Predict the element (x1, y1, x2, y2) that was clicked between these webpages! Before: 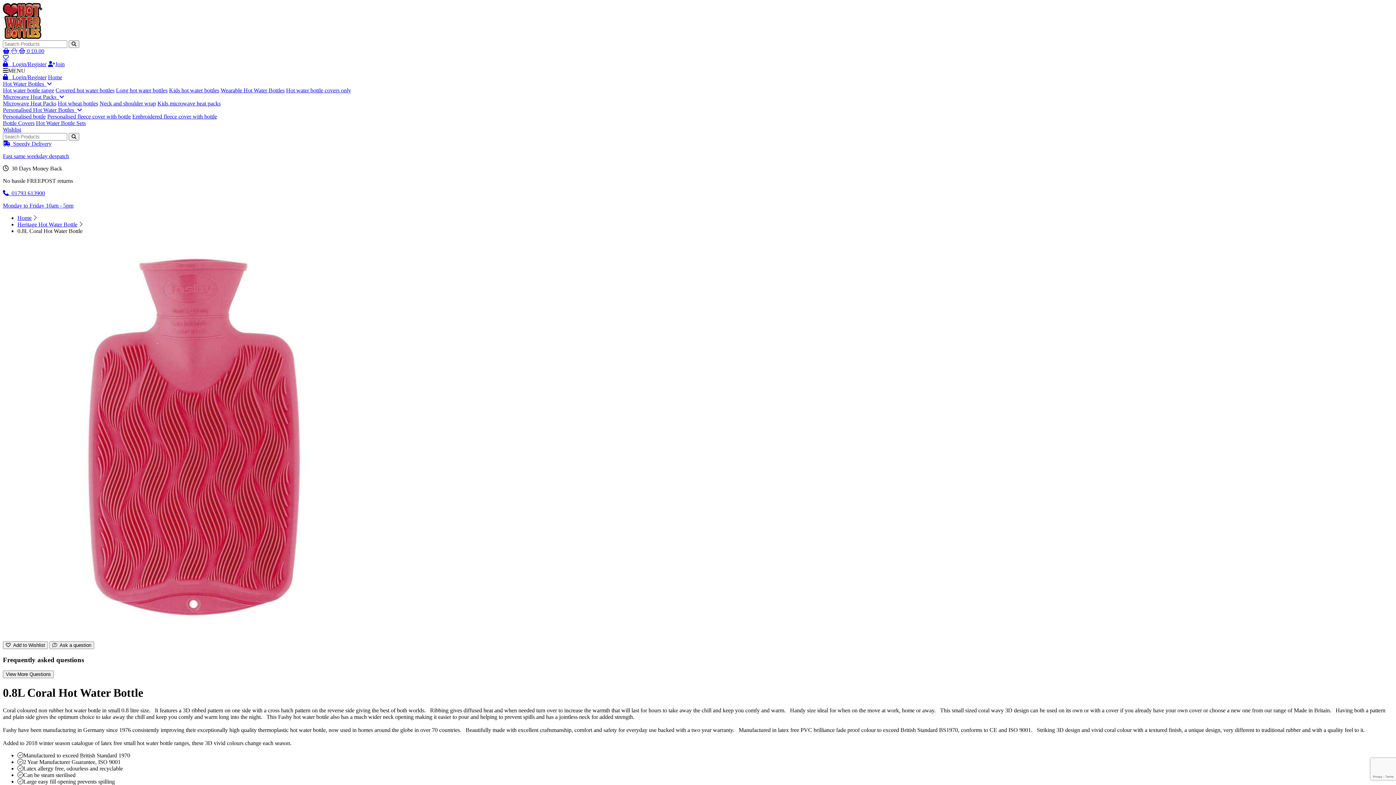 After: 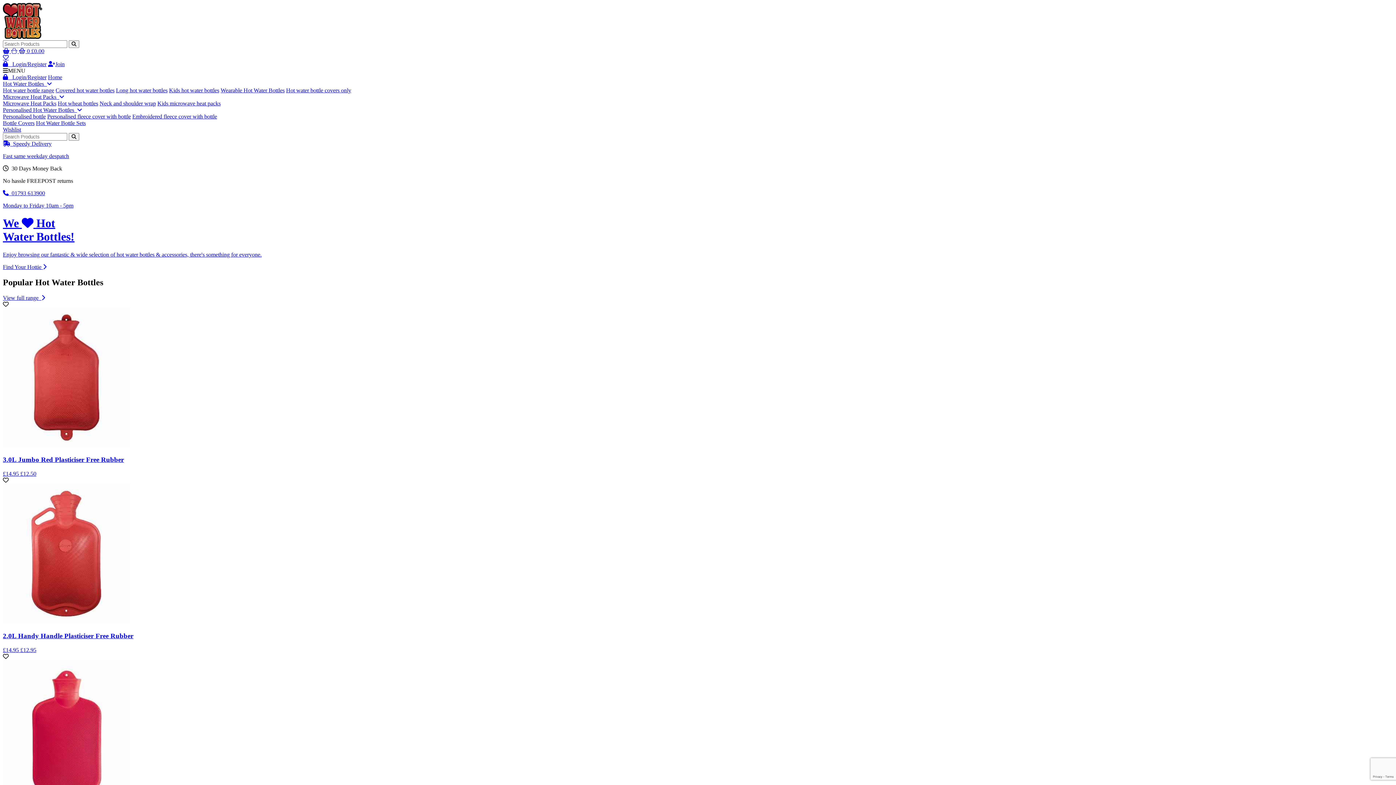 Action: bbox: (48, 74, 62, 80) label: Home